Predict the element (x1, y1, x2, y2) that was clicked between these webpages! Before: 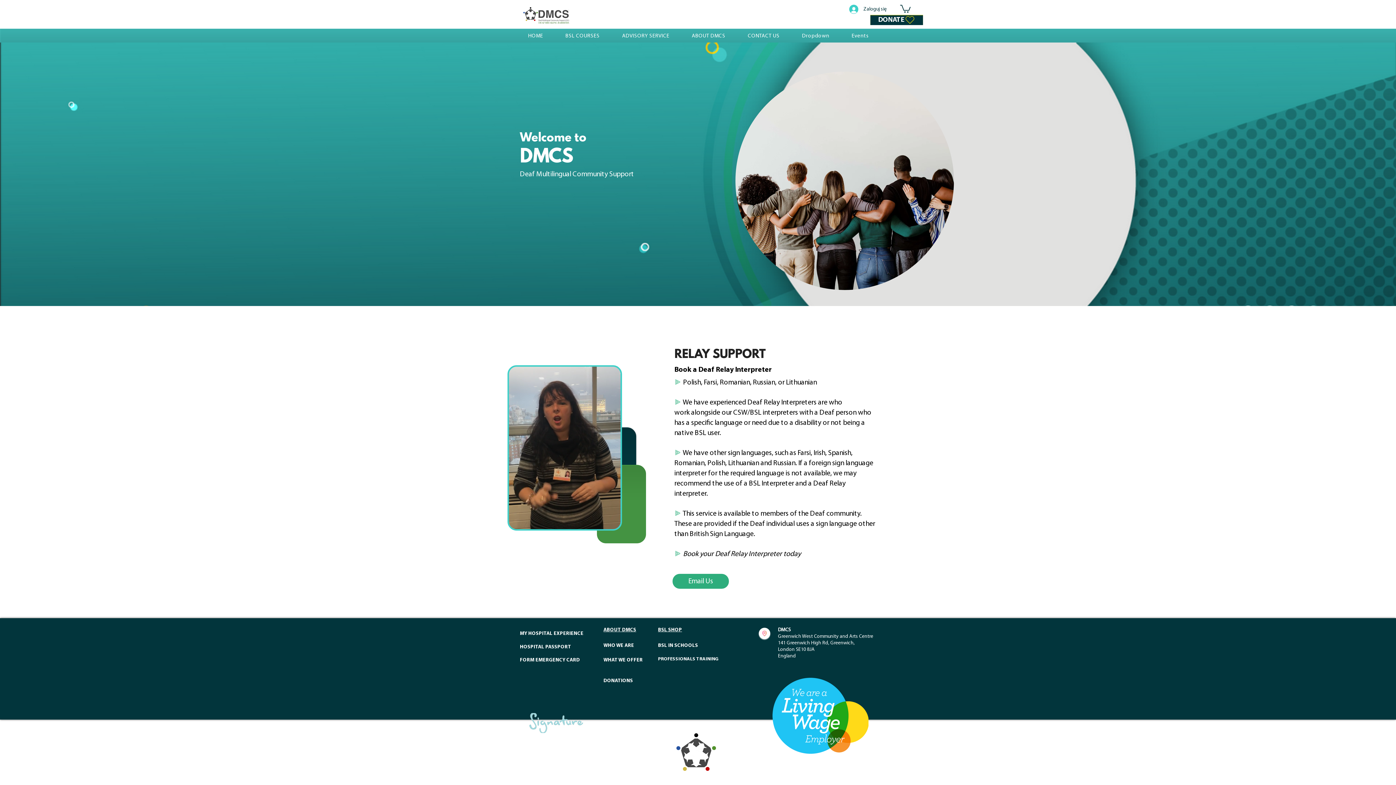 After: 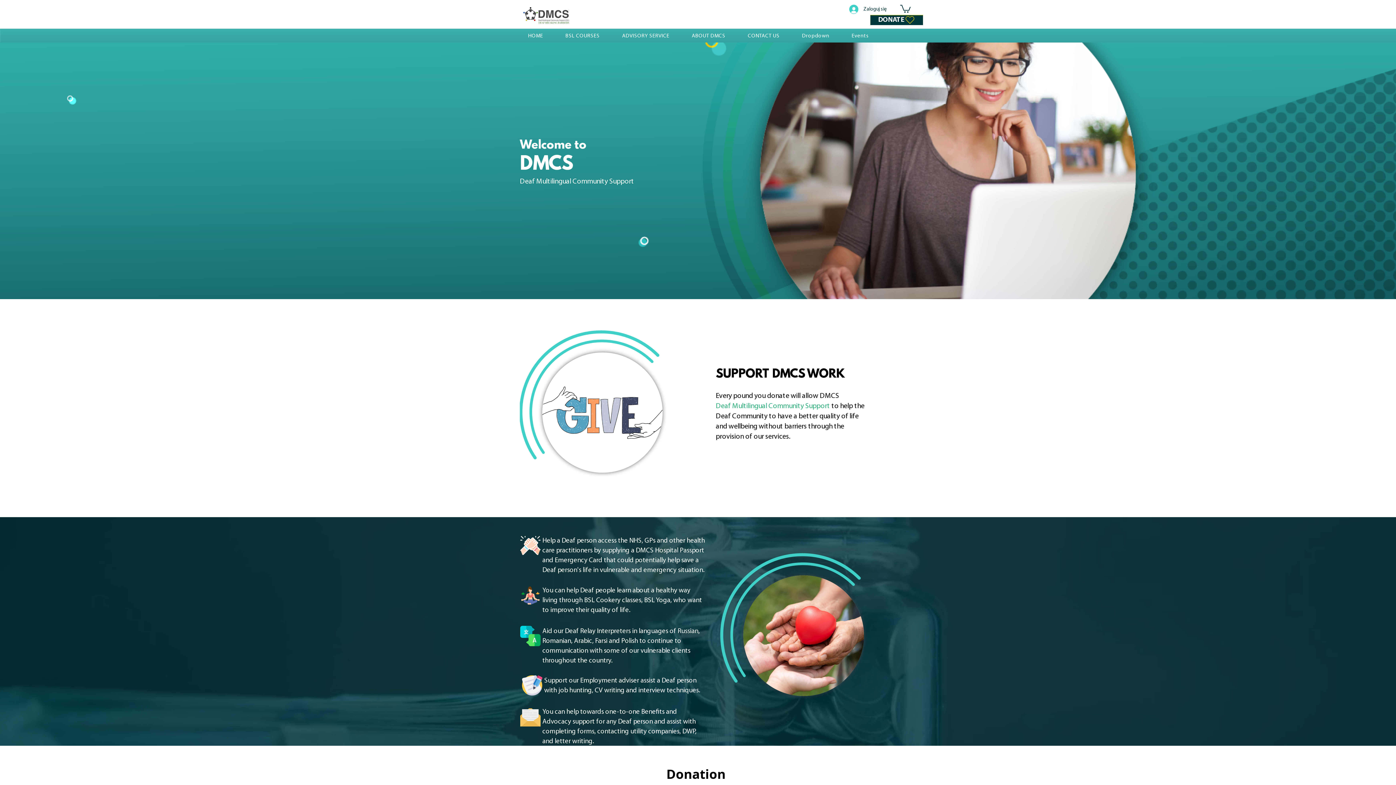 Action: bbox: (603, 677, 633, 684) label: DONATIONS